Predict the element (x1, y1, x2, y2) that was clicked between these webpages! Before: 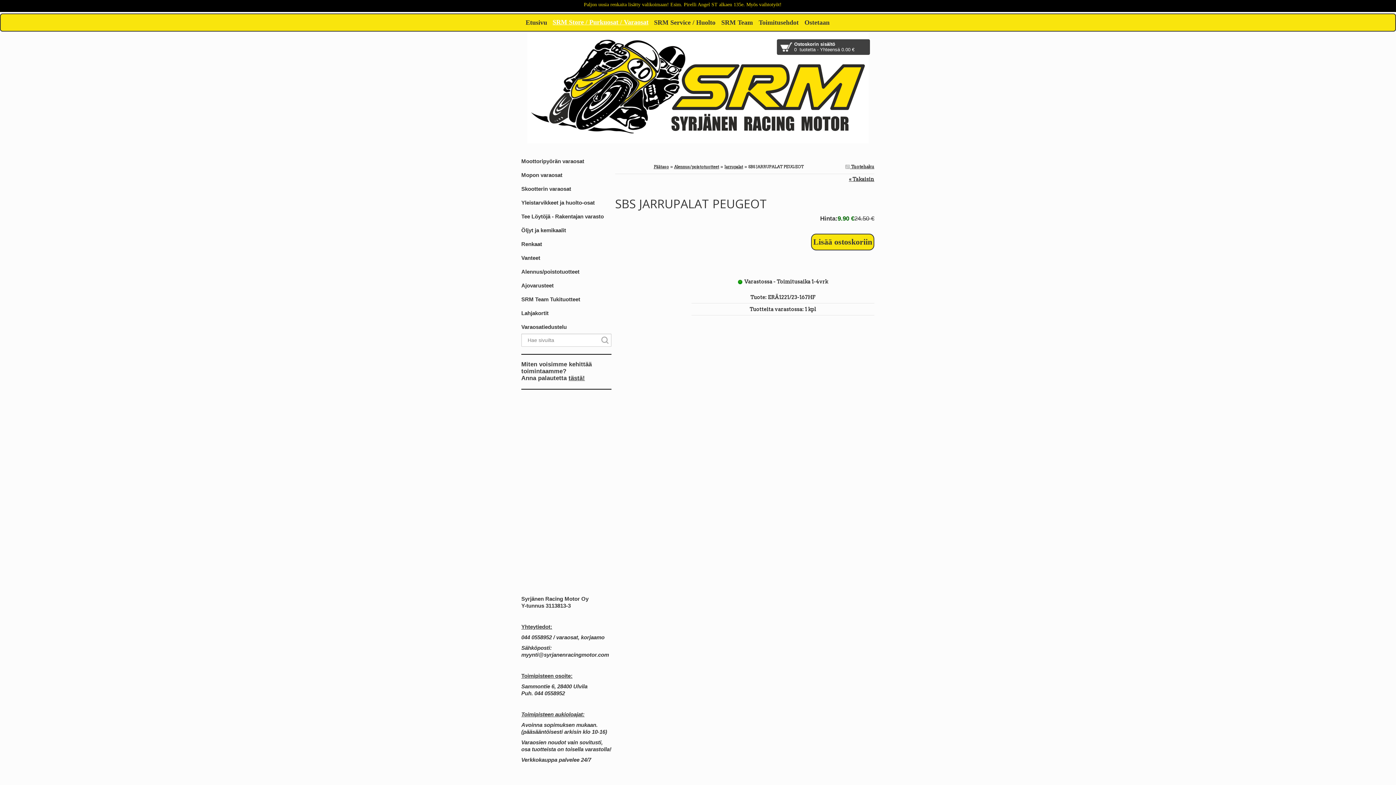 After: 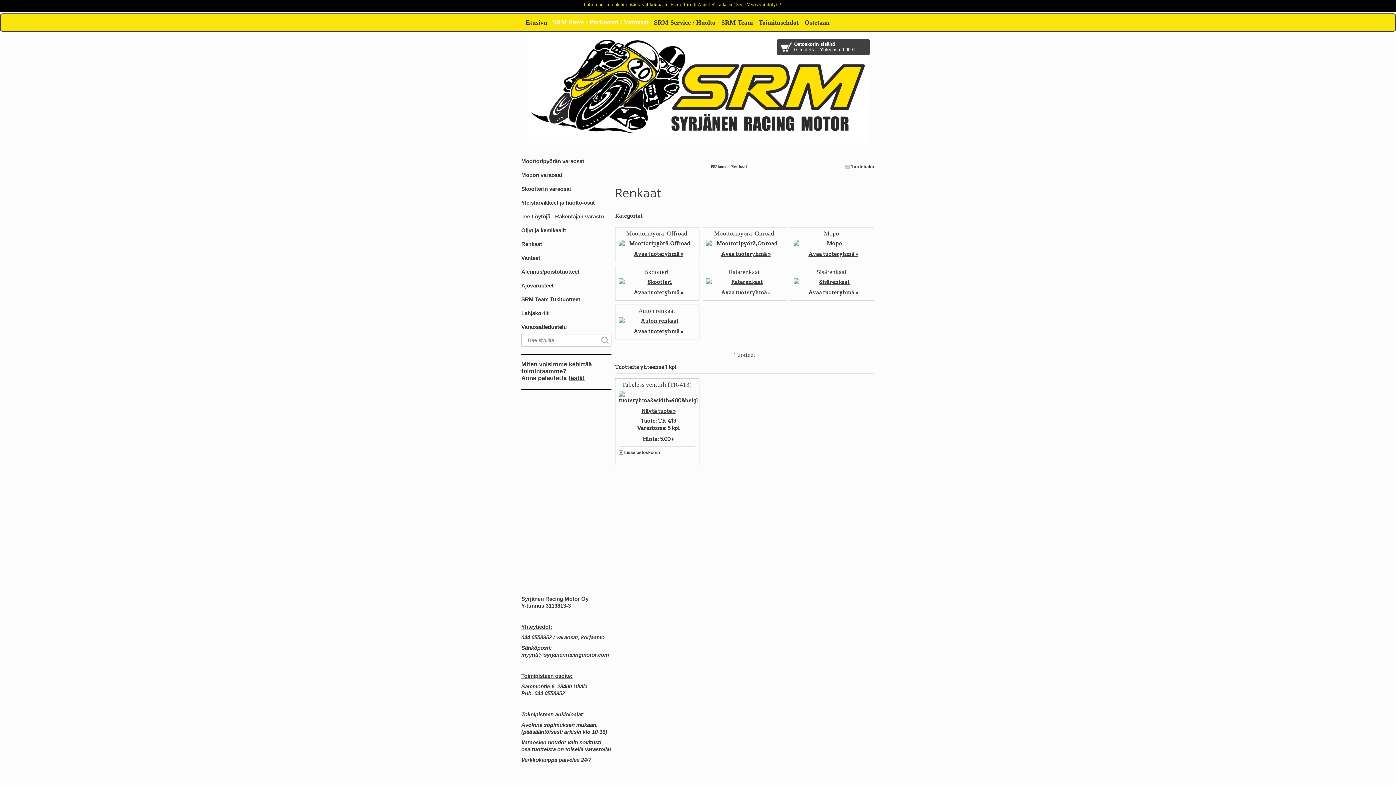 Action: label: Renkaat
 bbox: (521, 241, 542, 247)